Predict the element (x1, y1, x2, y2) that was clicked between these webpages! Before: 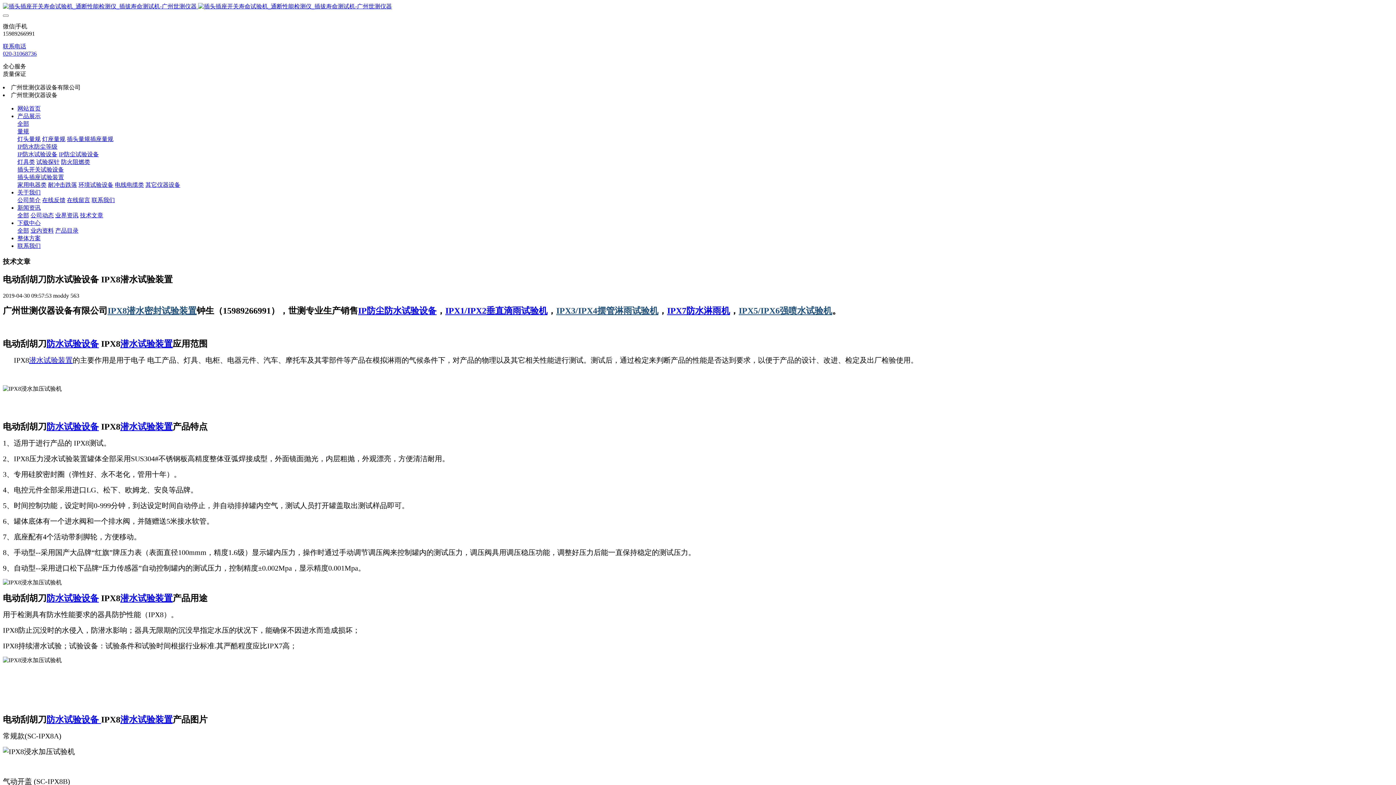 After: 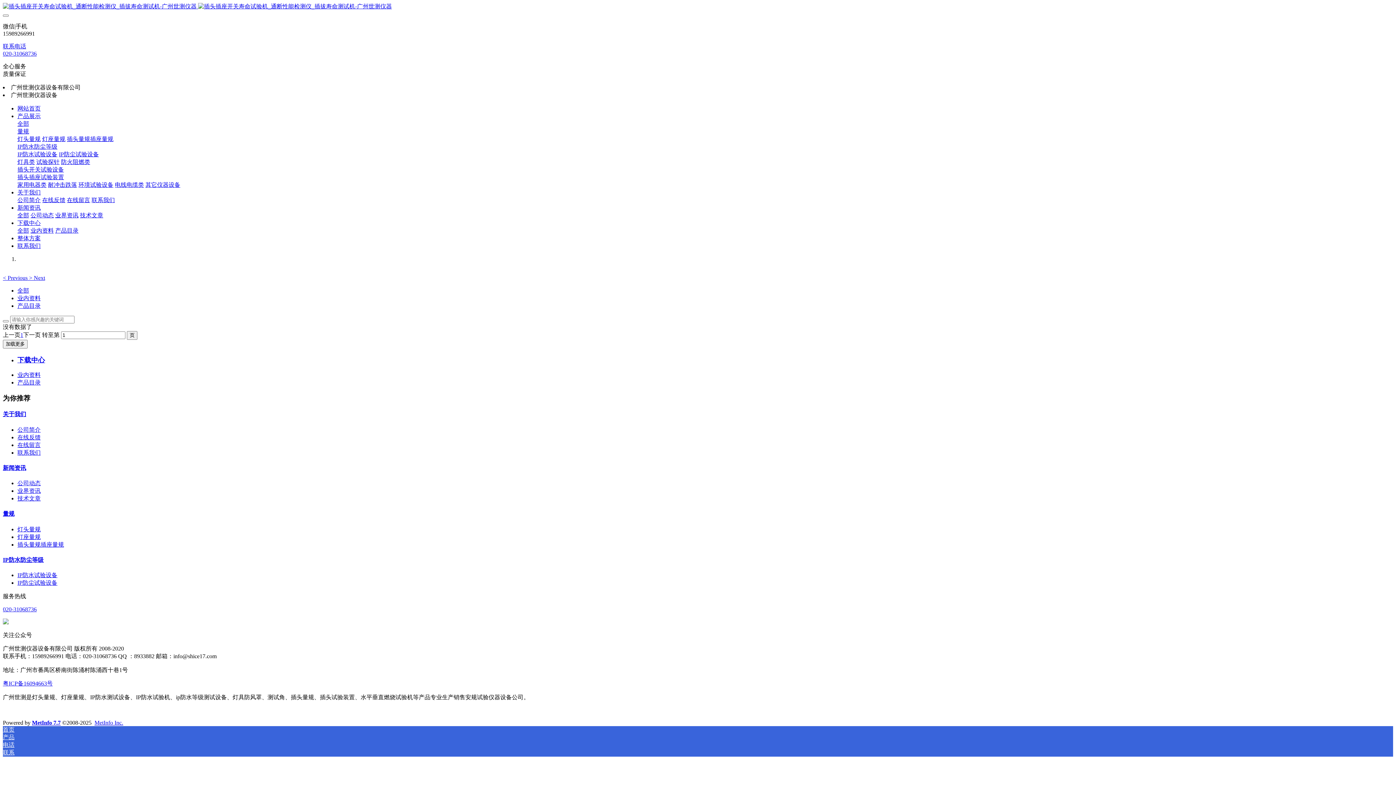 Action: label: 全部 bbox: (17, 227, 29, 233)